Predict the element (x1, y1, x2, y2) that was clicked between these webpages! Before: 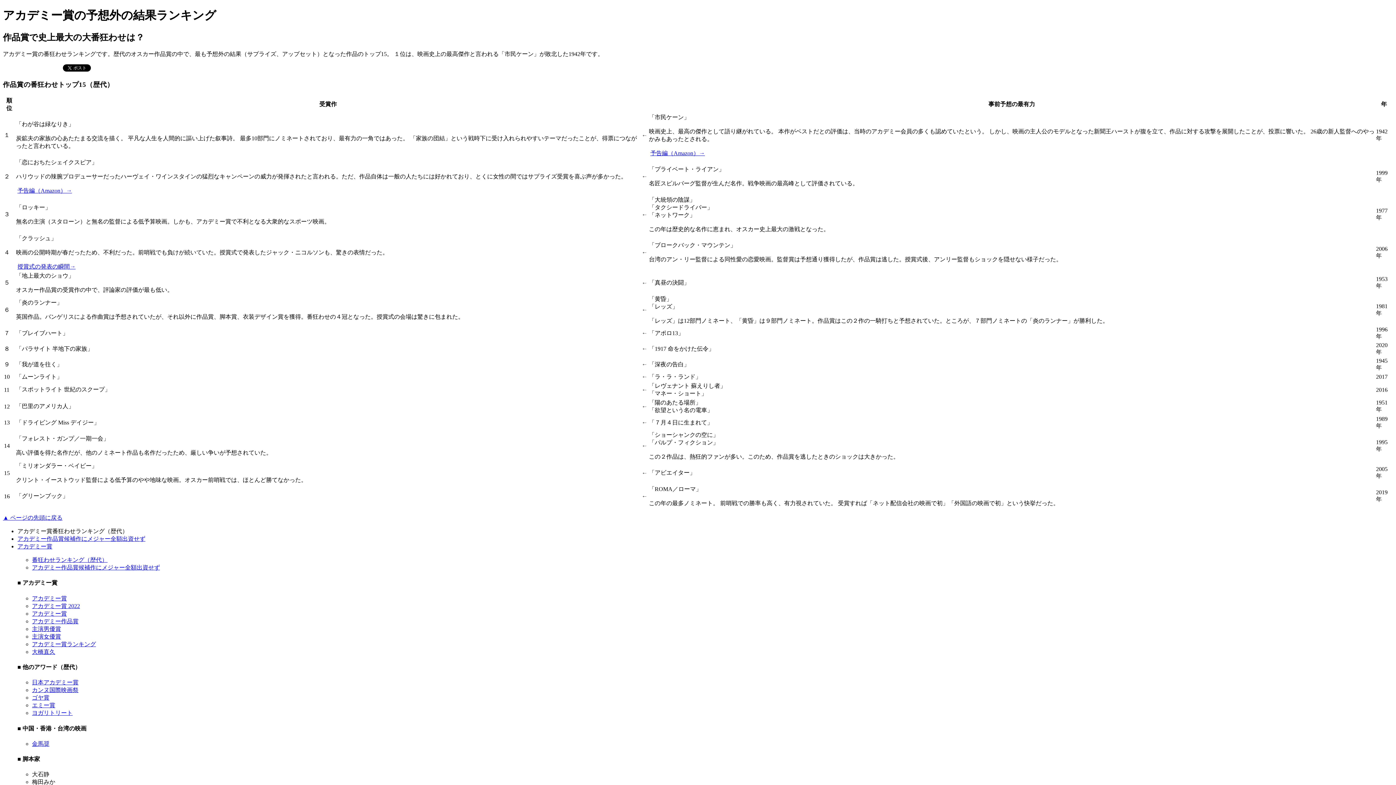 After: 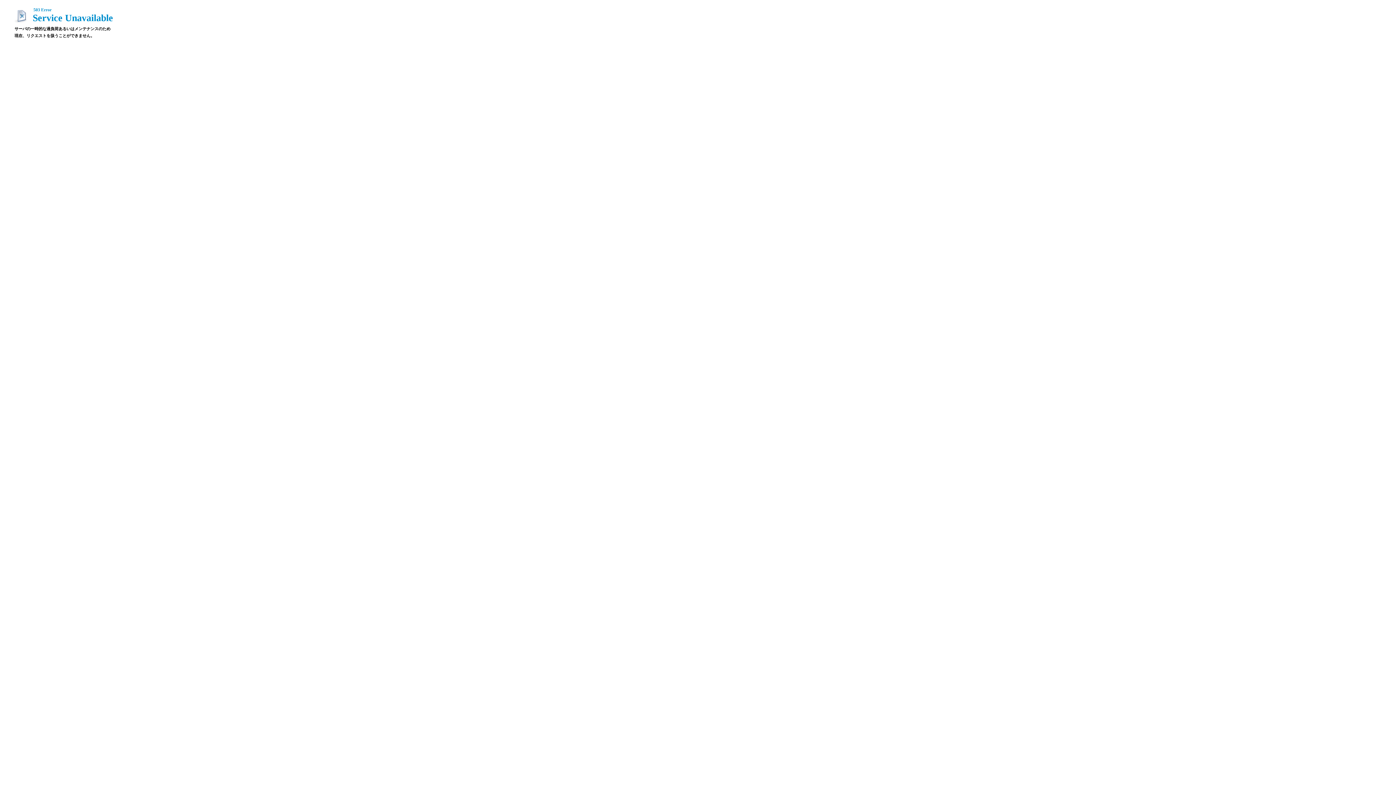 Action: bbox: (32, 626, 61, 632) label: 主演男優賞